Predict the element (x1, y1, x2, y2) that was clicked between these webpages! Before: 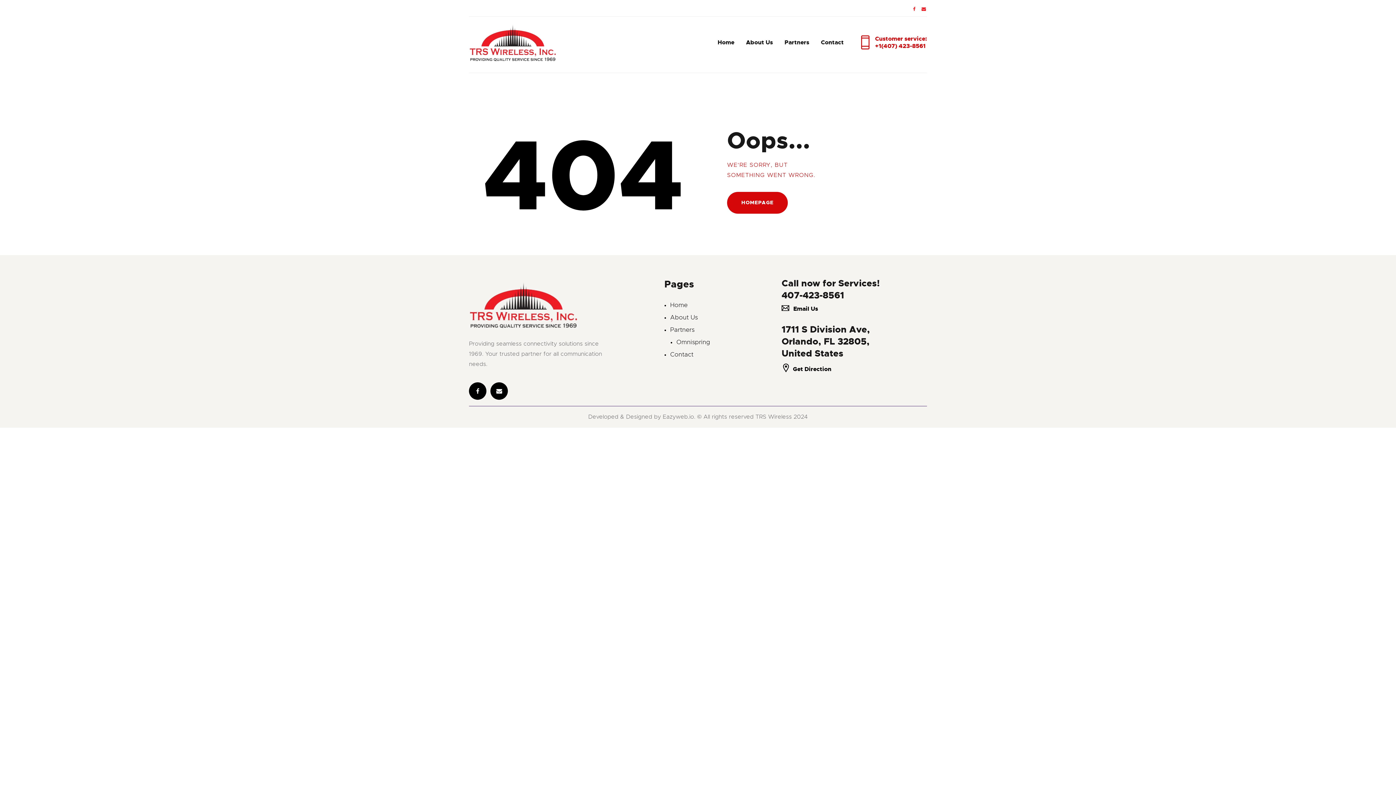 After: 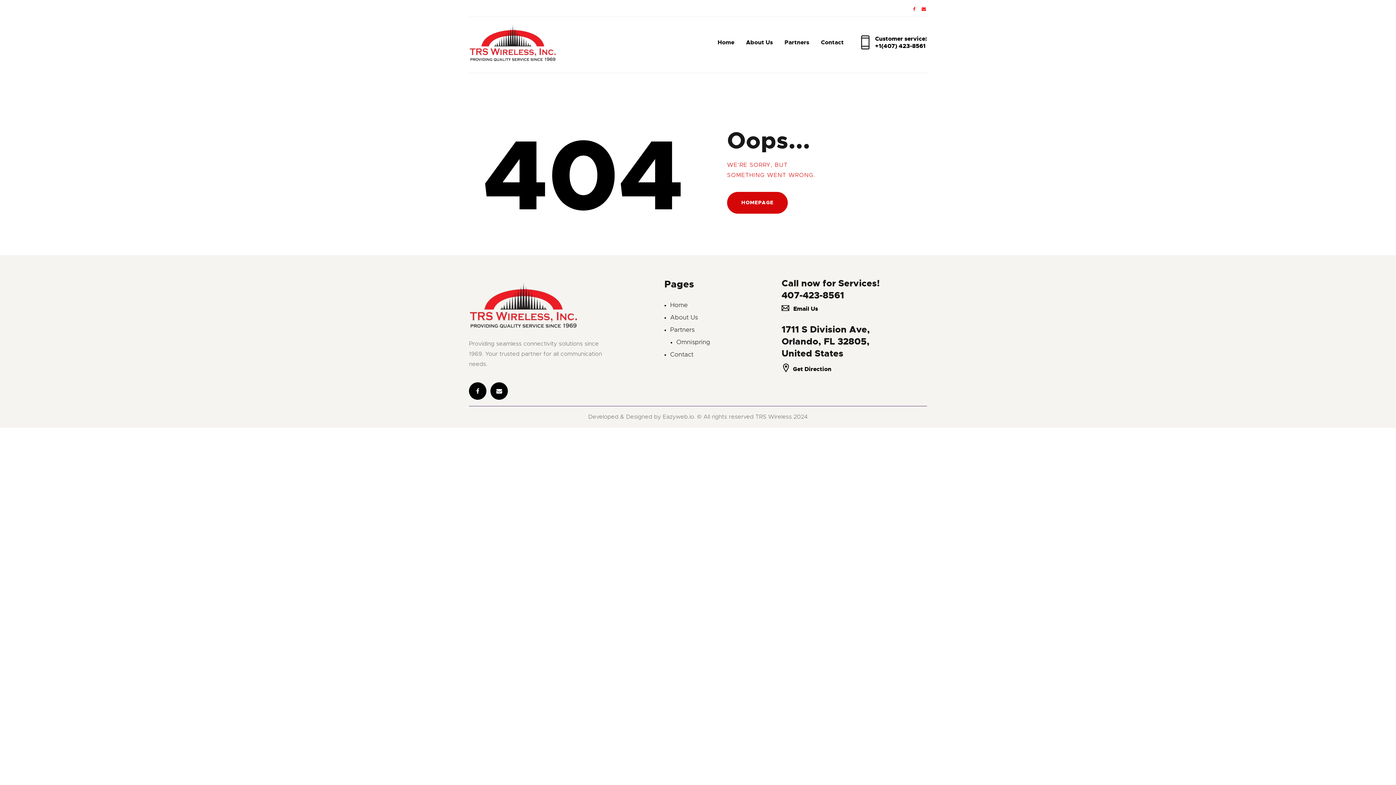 Action: label: Customer service:
+1(407) 423-8561 bbox: (858, 34, 927, 50)